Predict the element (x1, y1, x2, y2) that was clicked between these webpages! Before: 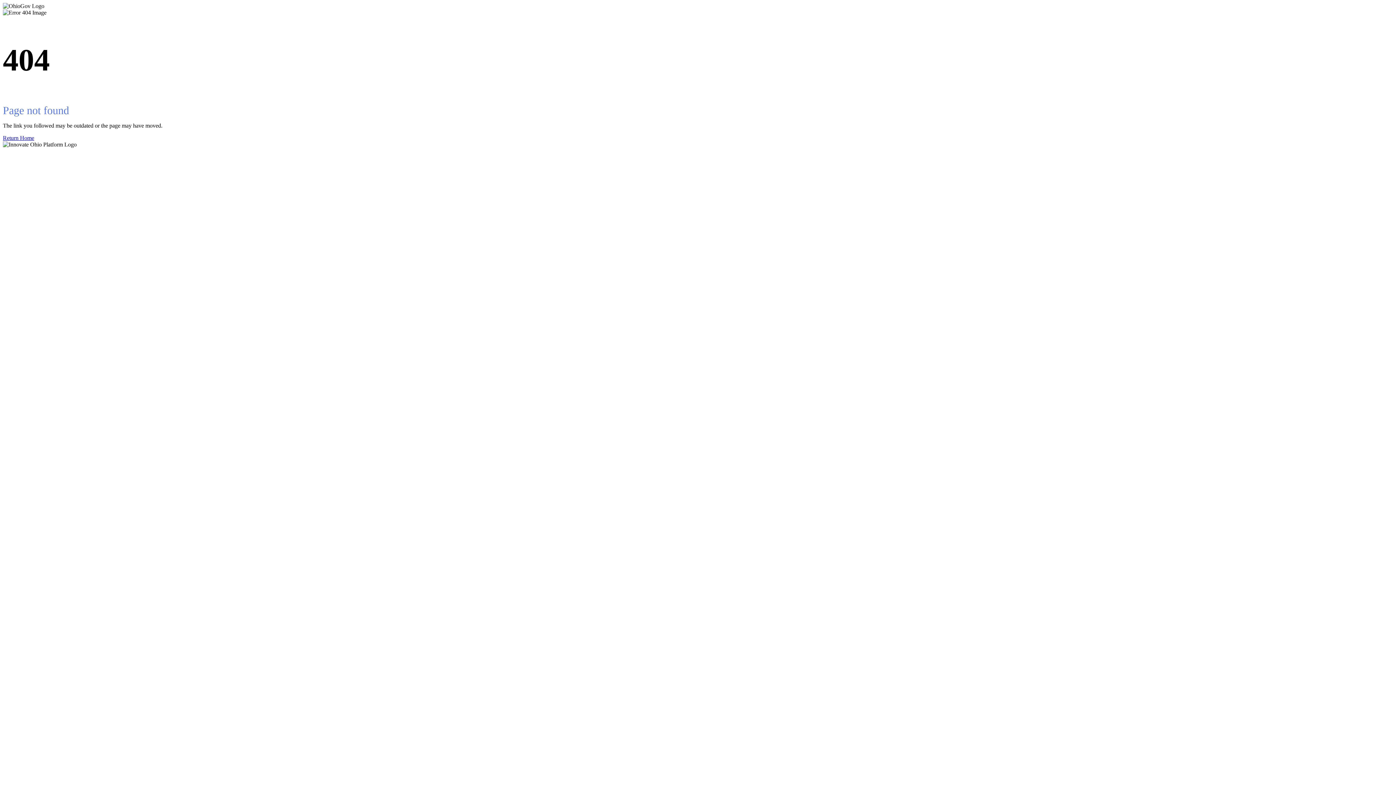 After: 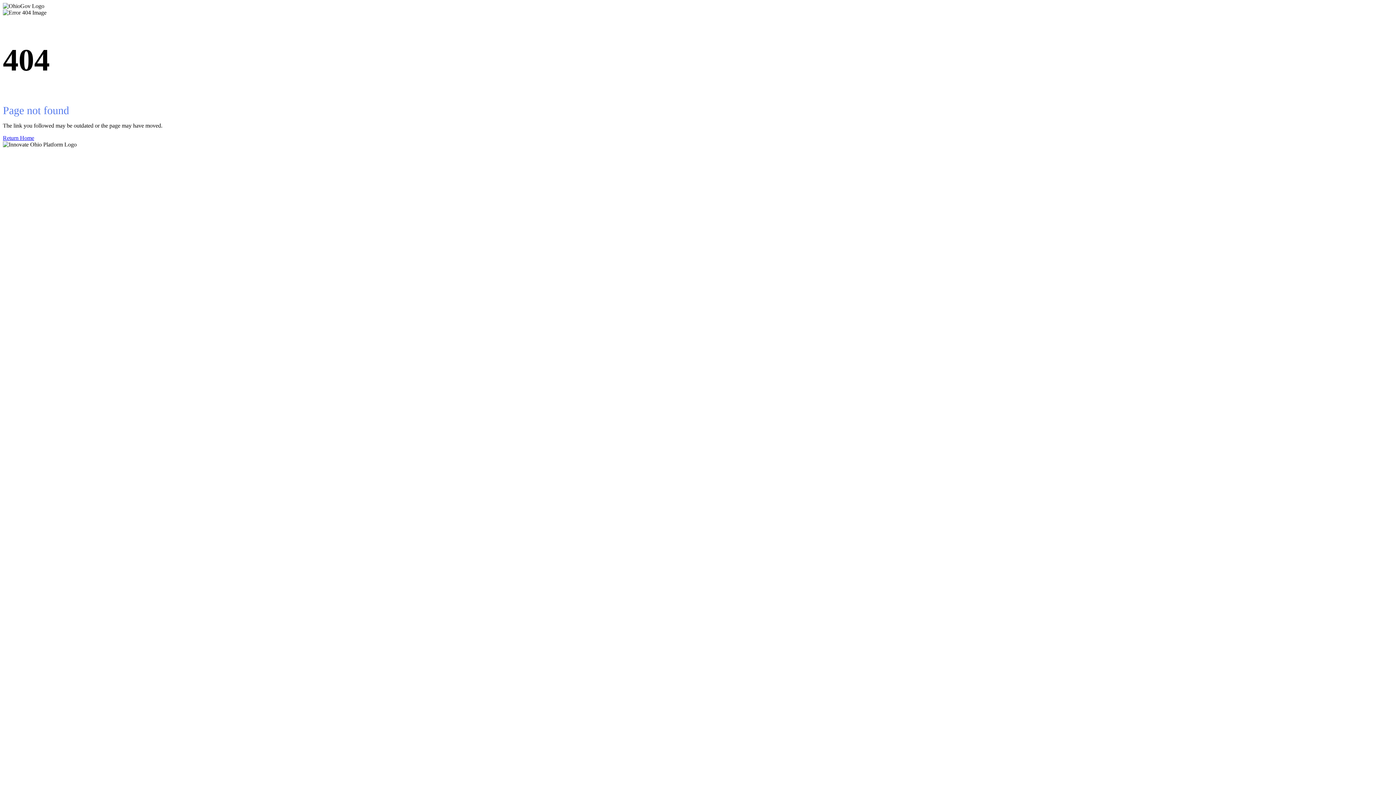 Action: bbox: (2, 134, 1393, 141) label: Return Home